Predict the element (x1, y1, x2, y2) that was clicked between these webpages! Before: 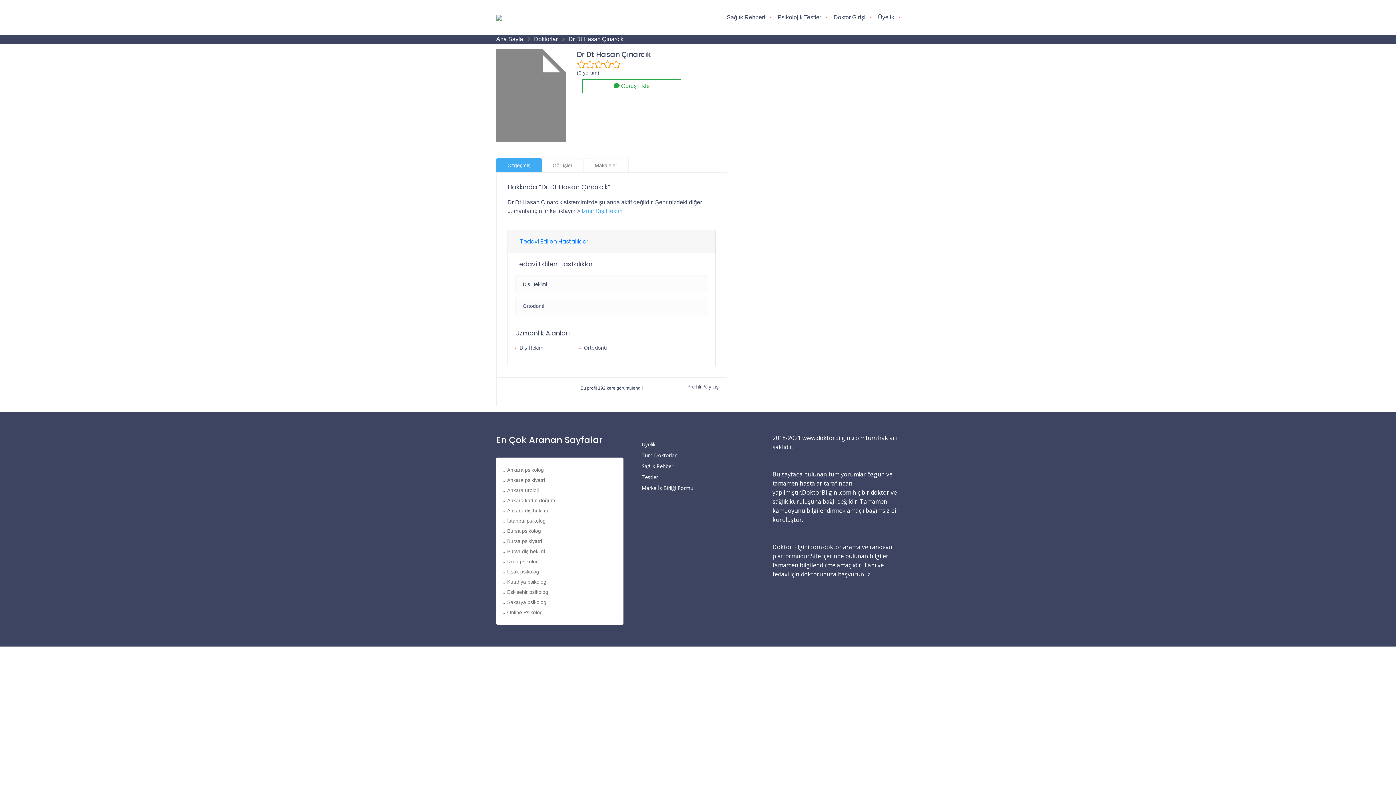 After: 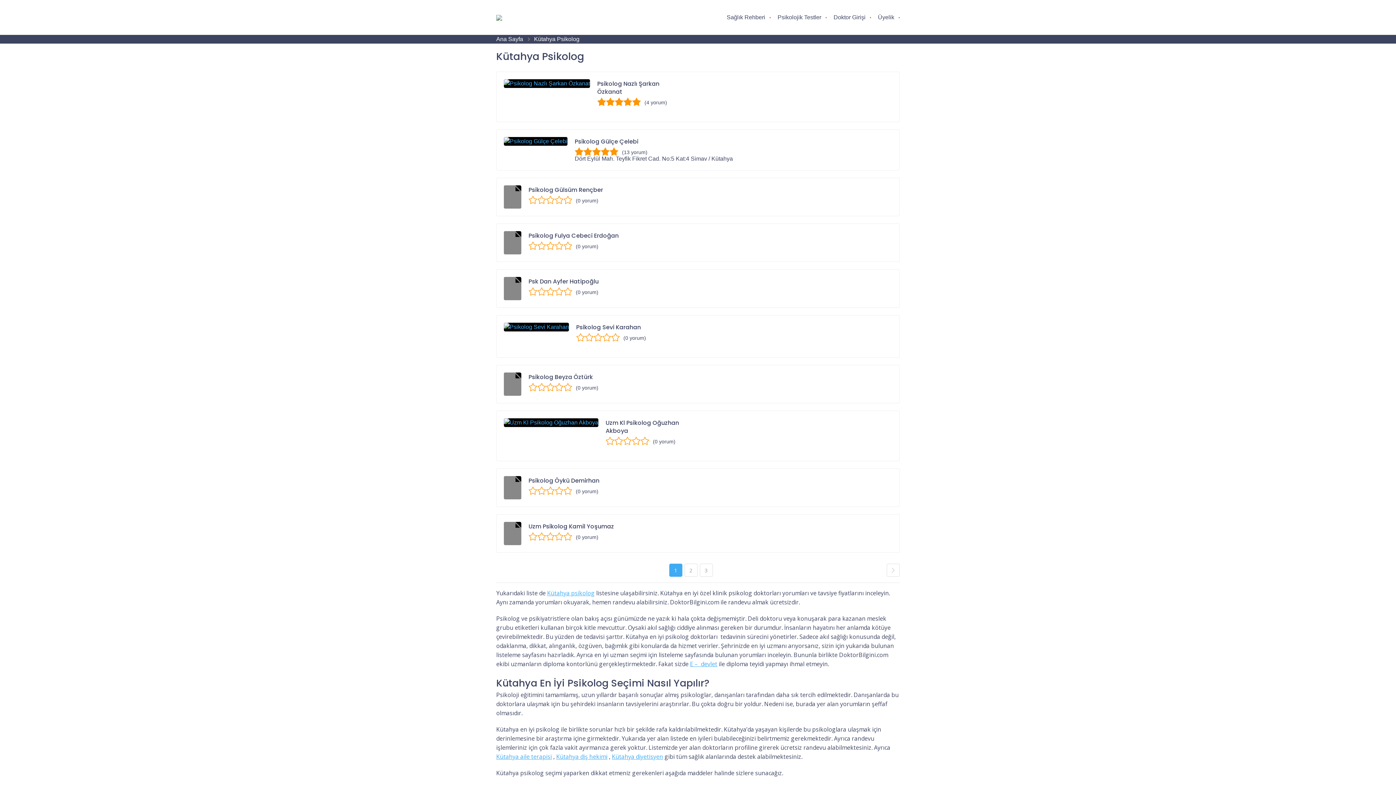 Action: label: Kütahya psikolog bbox: (503, 579, 546, 584)